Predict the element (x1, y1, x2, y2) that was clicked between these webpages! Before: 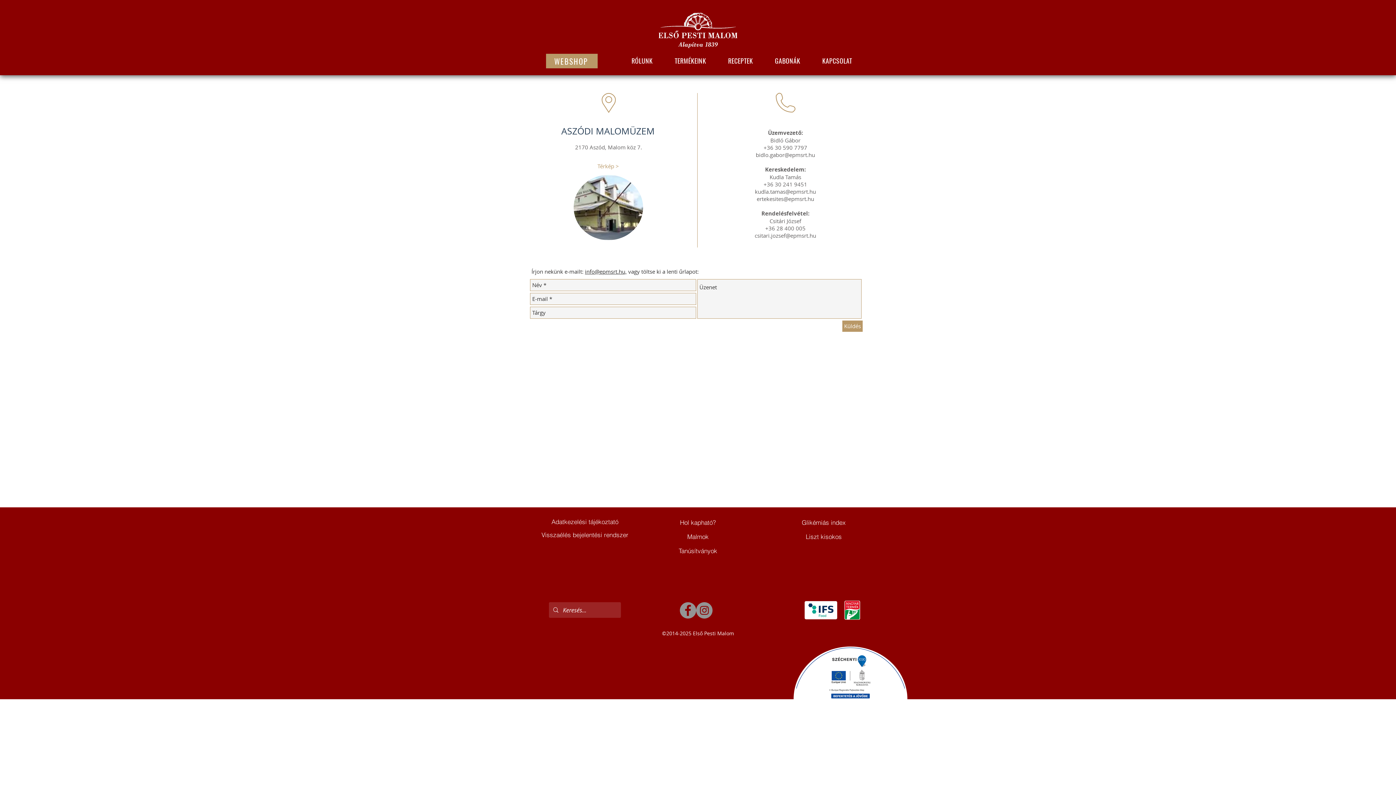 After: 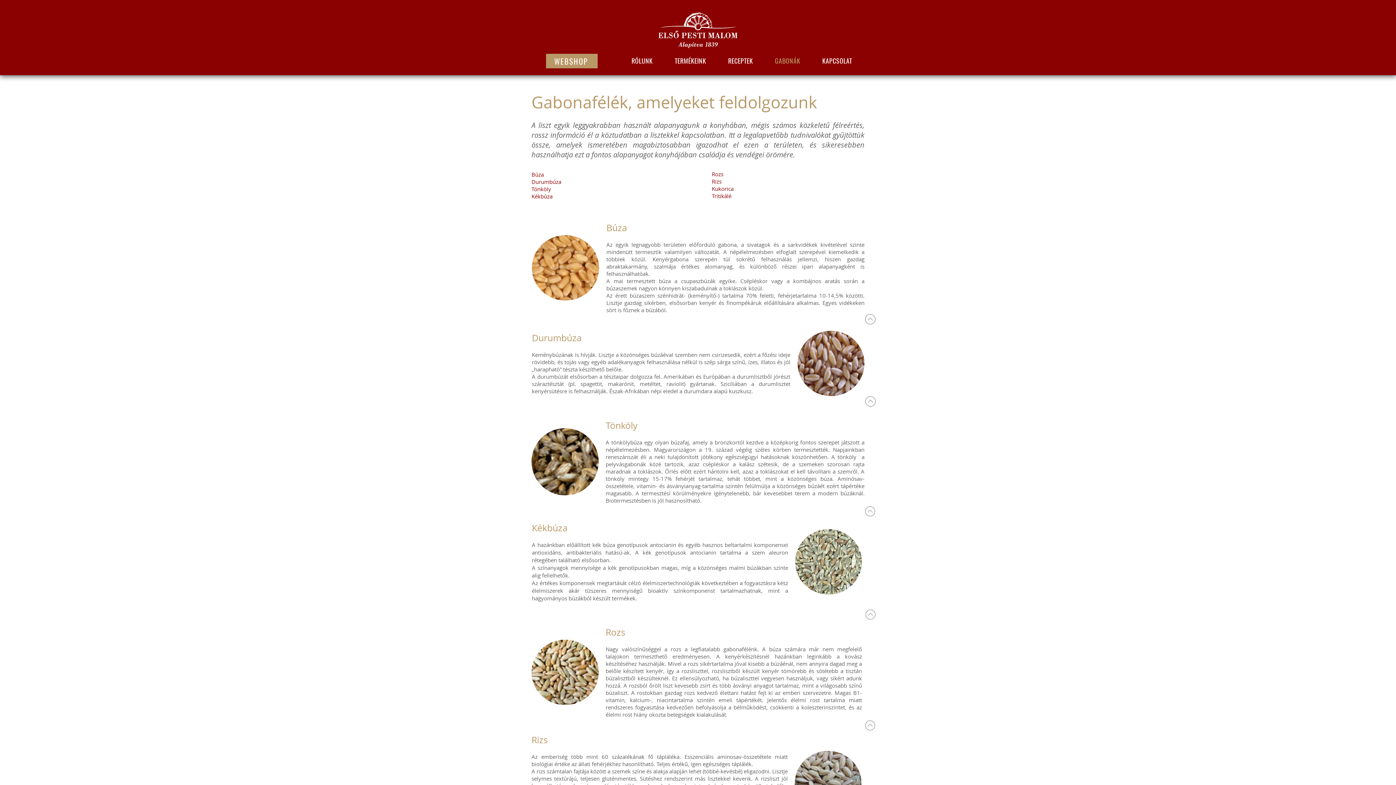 Action: label: GABONÁK bbox: (765, 52, 810, 69)